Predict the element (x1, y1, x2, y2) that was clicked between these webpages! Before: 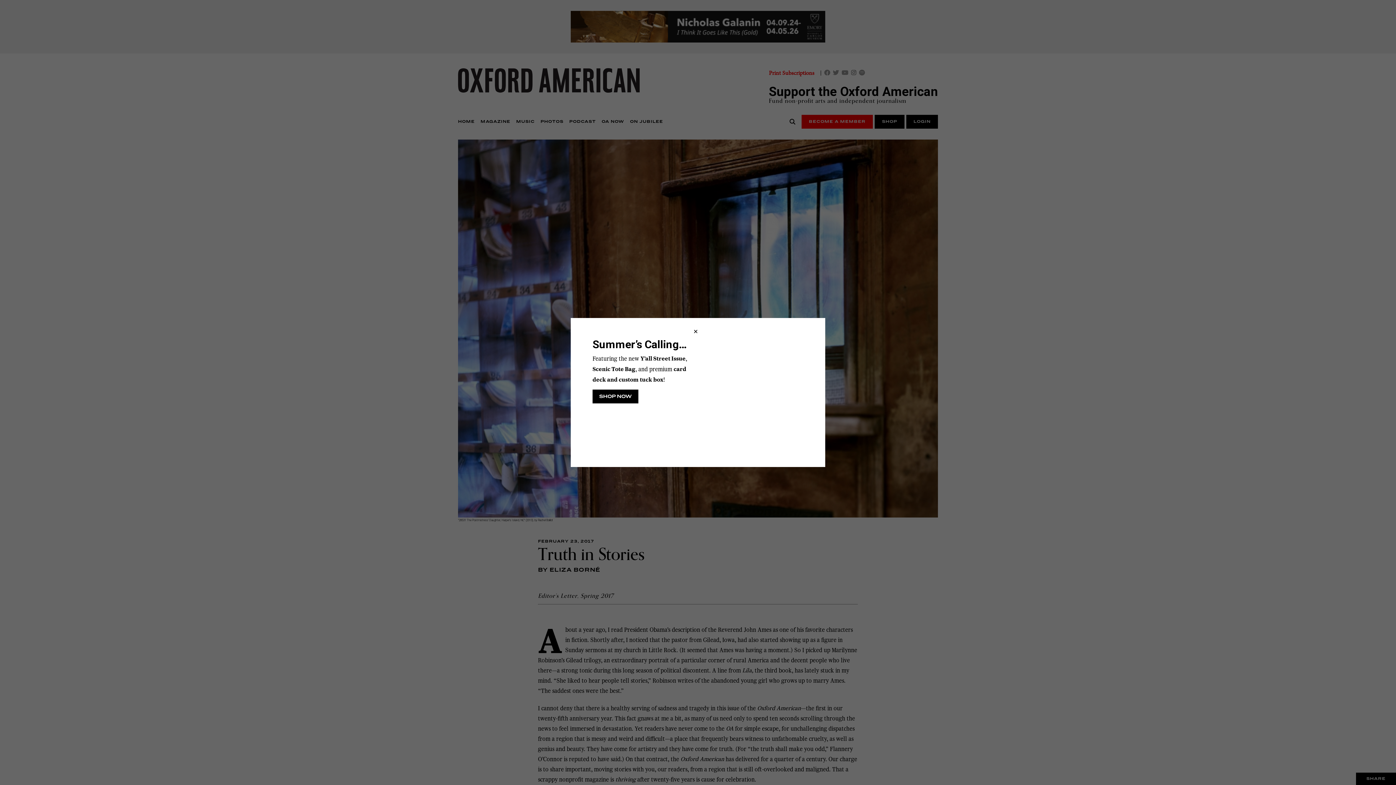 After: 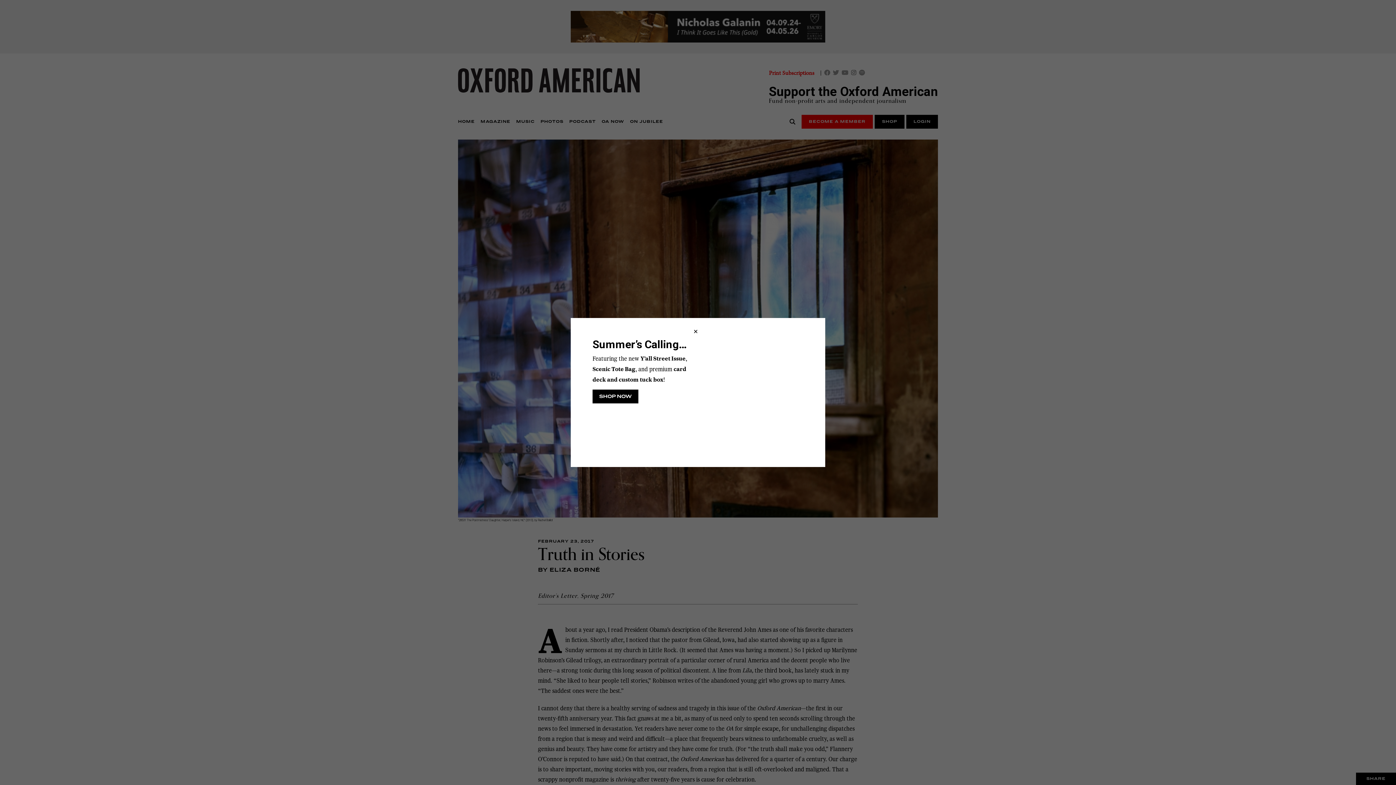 Action: label: SHOP NOW bbox: (592, 389, 638, 403)